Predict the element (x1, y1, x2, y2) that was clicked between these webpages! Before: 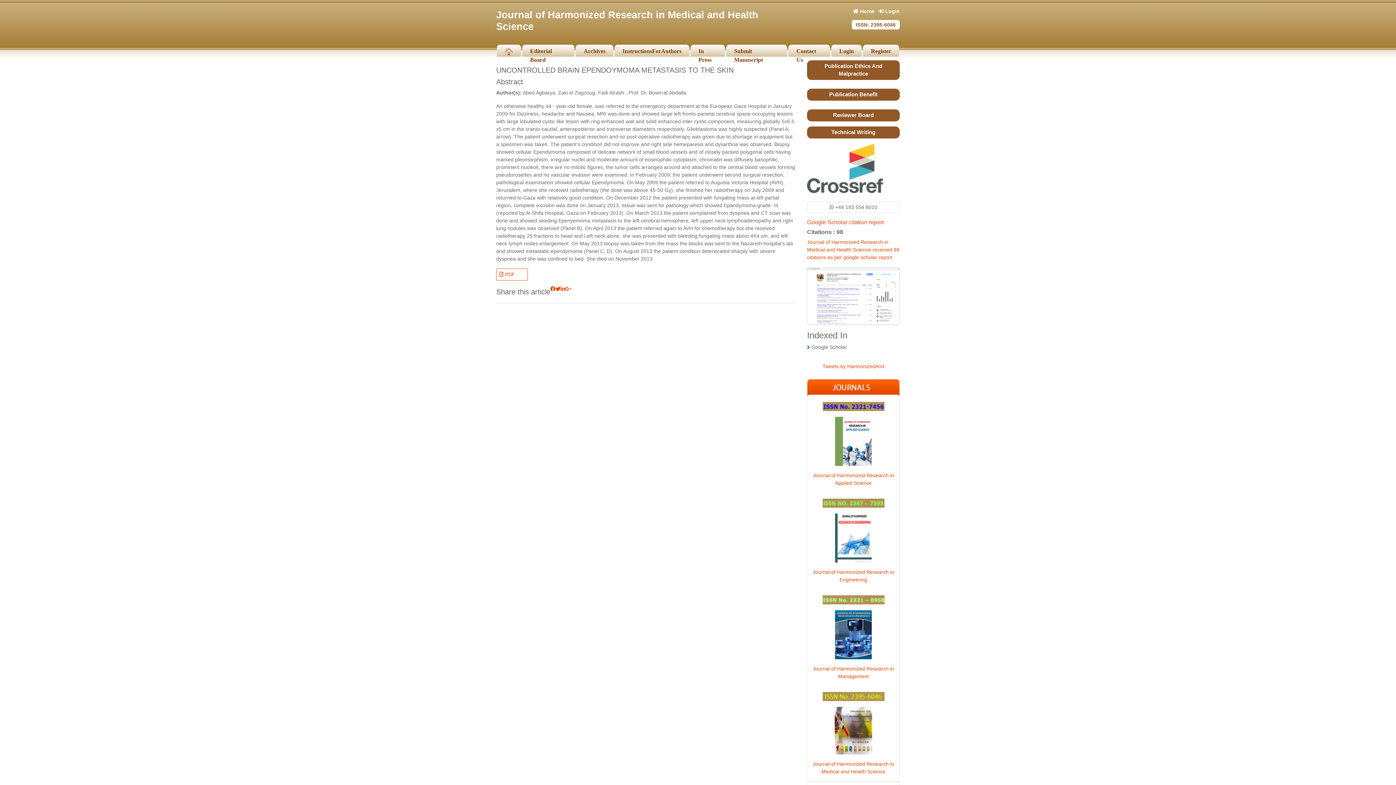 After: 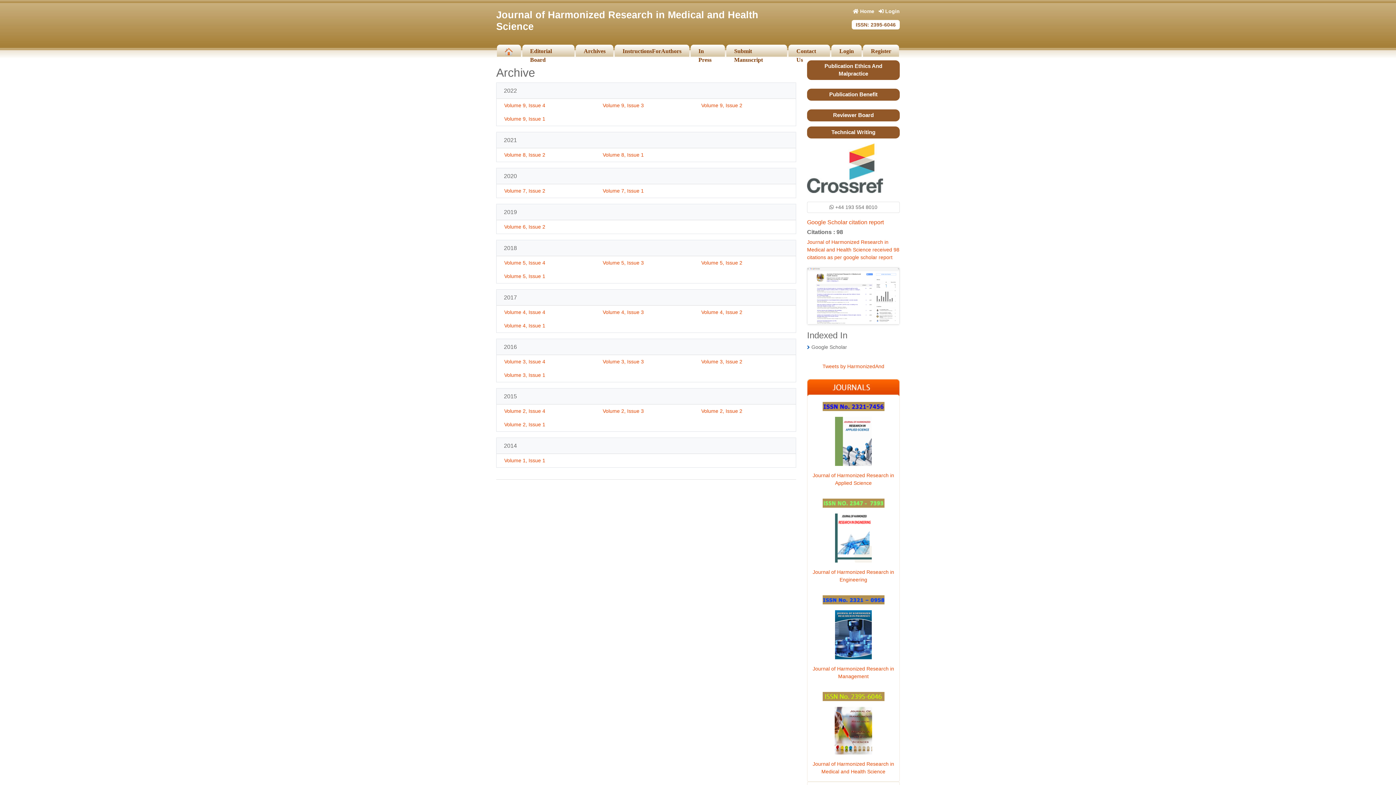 Action: label: Archives bbox: (581, 46, 608, 55)